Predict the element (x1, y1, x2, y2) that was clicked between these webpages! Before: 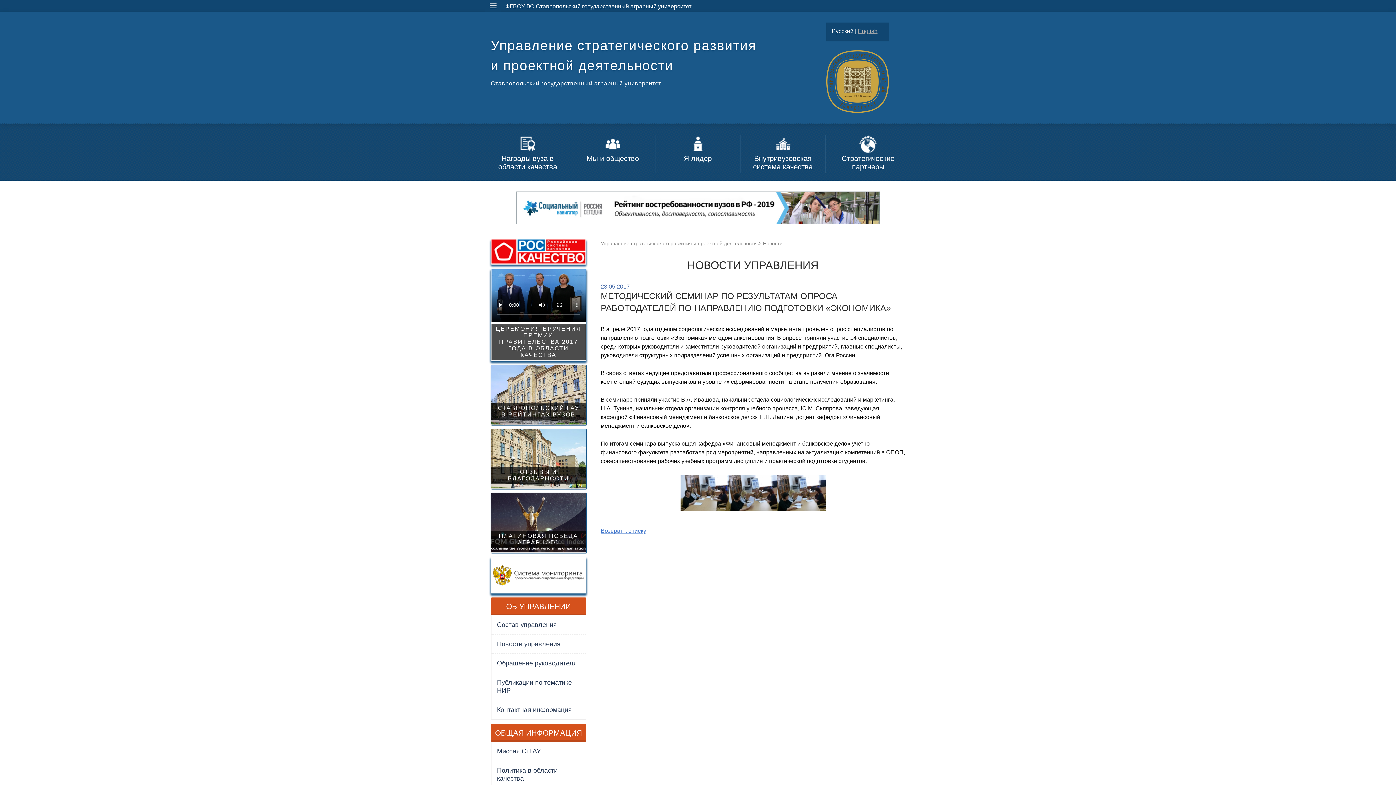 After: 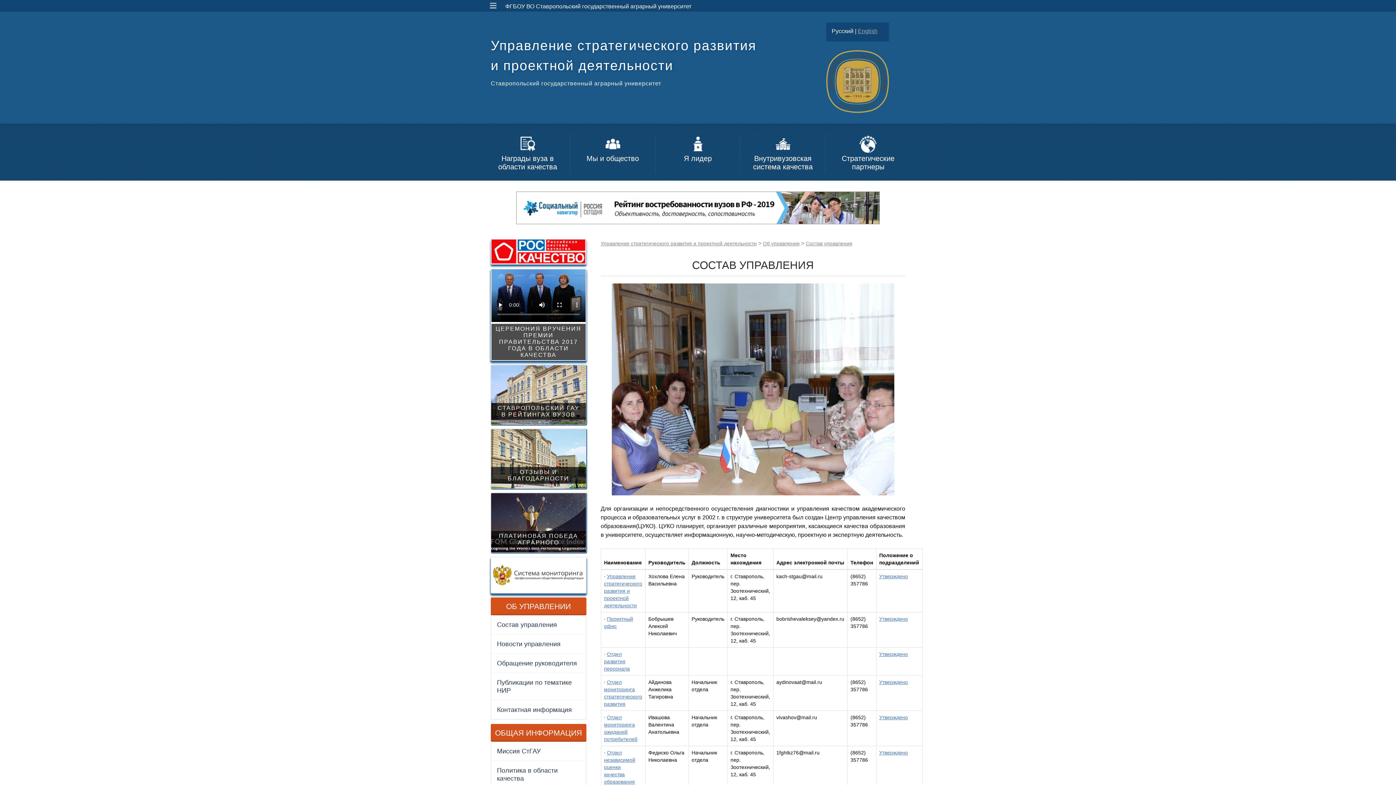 Action: label: Состав управления bbox: (491, 615, 585, 635)